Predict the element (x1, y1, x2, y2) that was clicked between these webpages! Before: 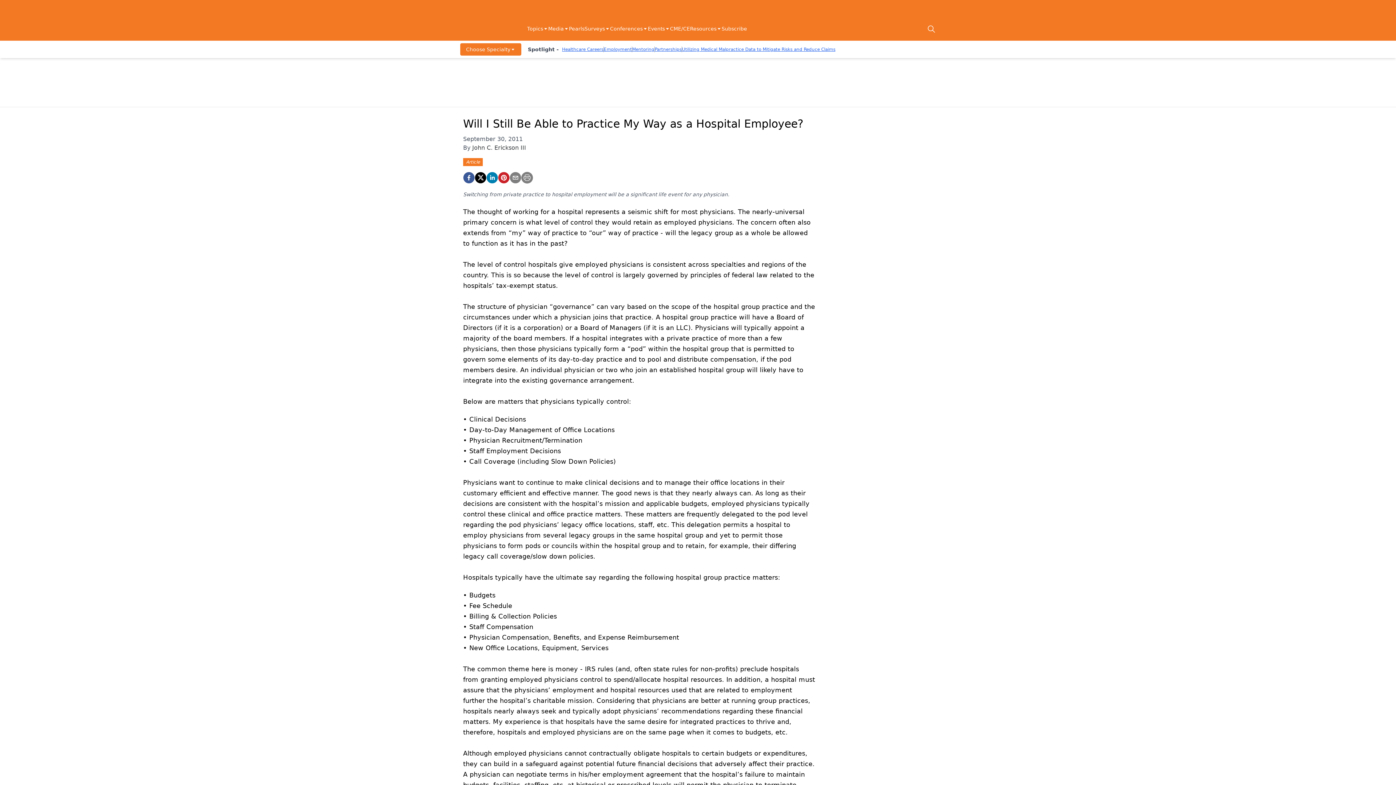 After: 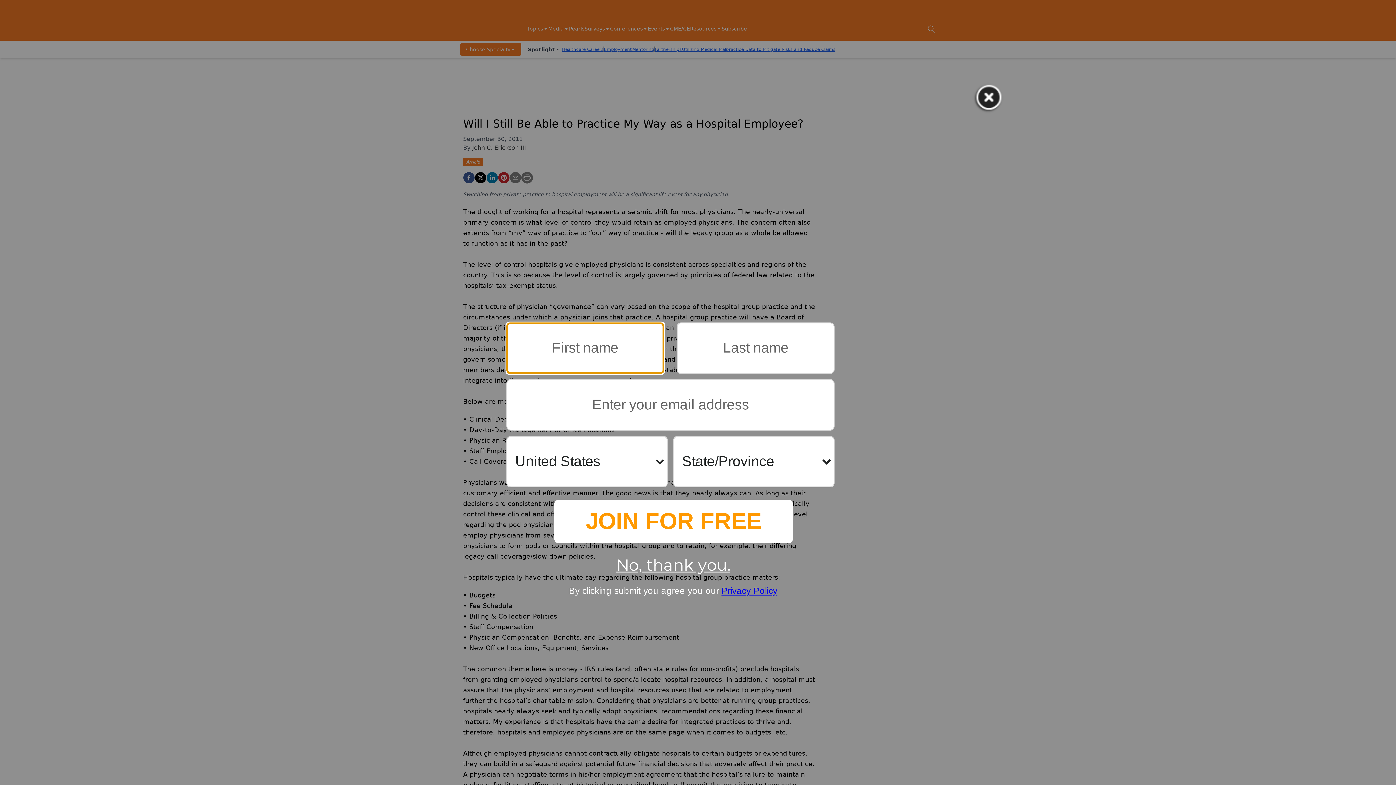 Action: bbox: (460, 43, 521, 55) label: Choose Specialty